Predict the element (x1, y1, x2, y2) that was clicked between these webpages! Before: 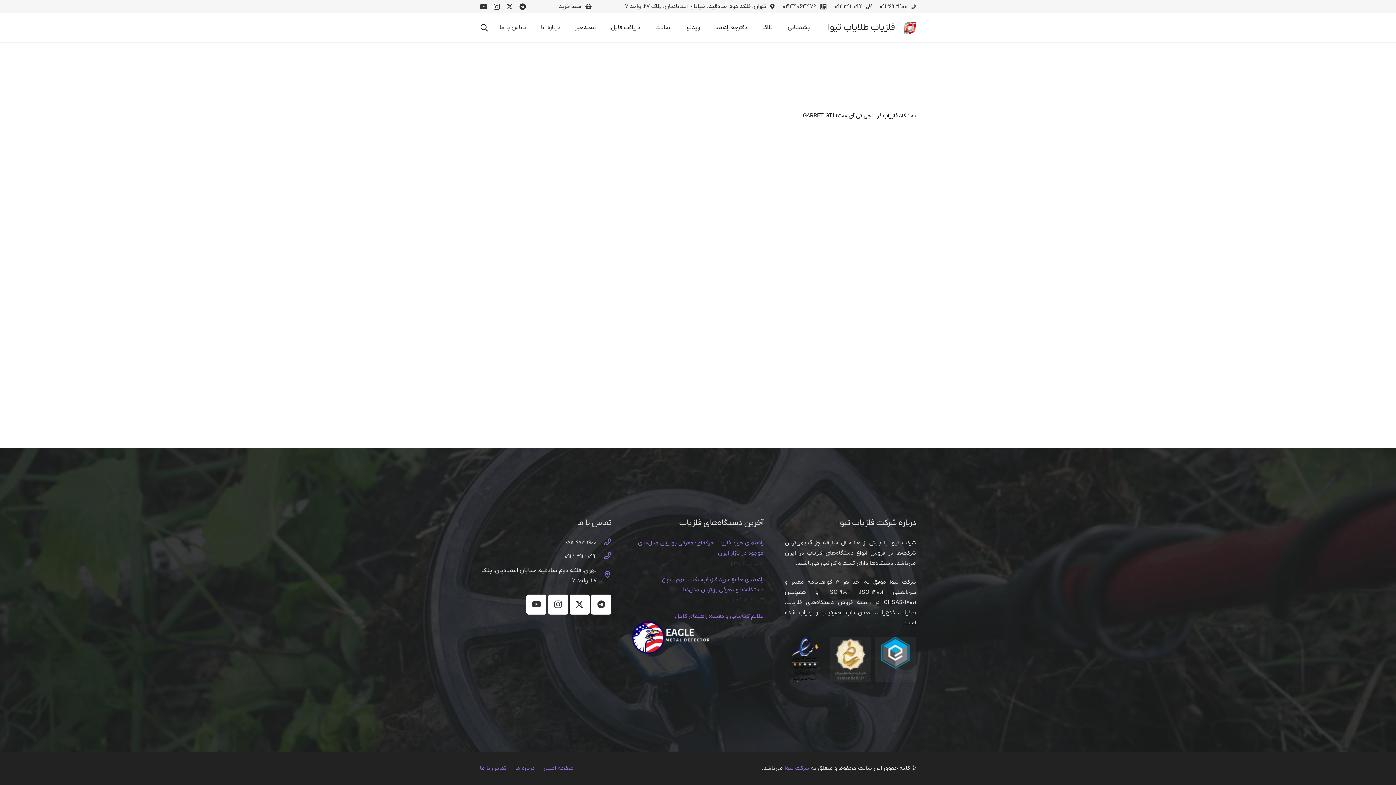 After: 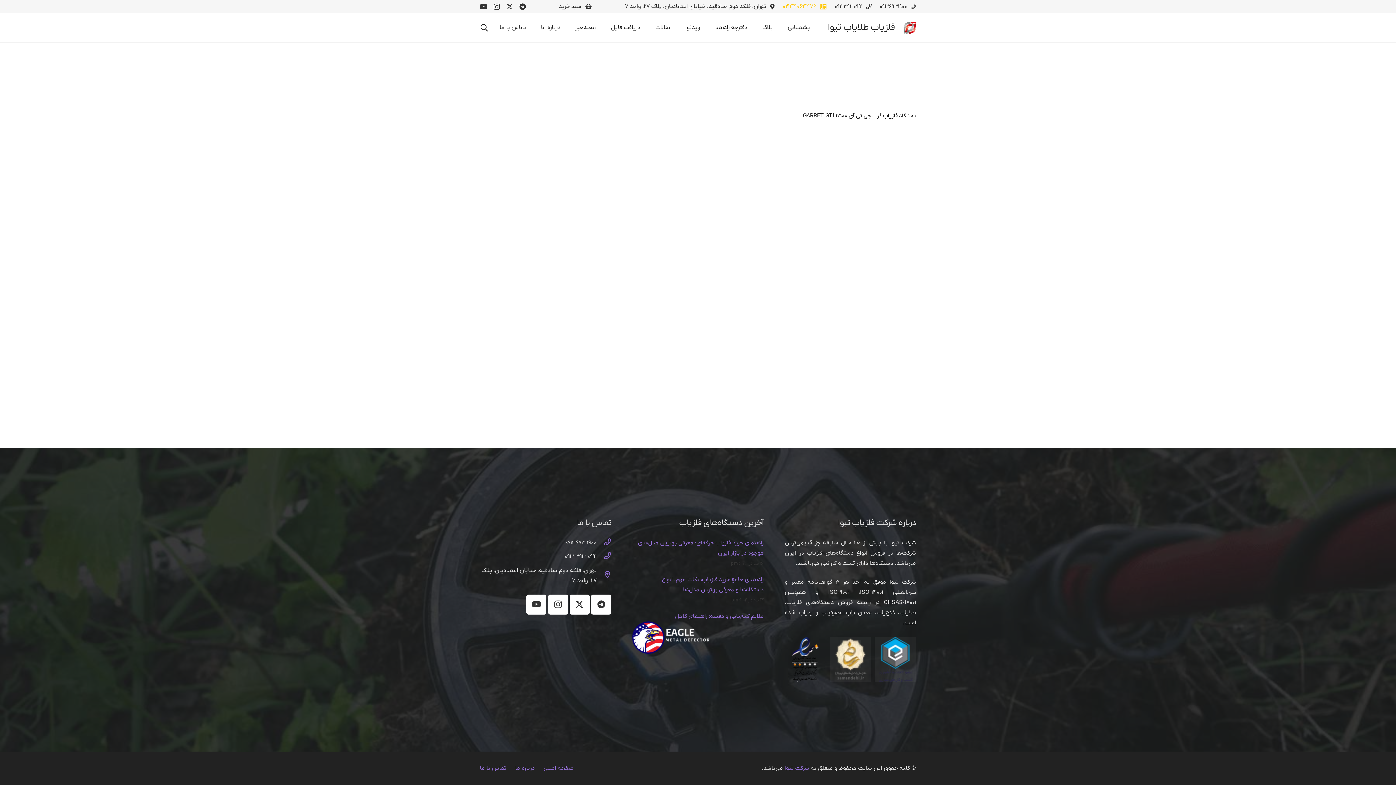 Action: bbox: (782, 2, 826, 10) label:  02144064476